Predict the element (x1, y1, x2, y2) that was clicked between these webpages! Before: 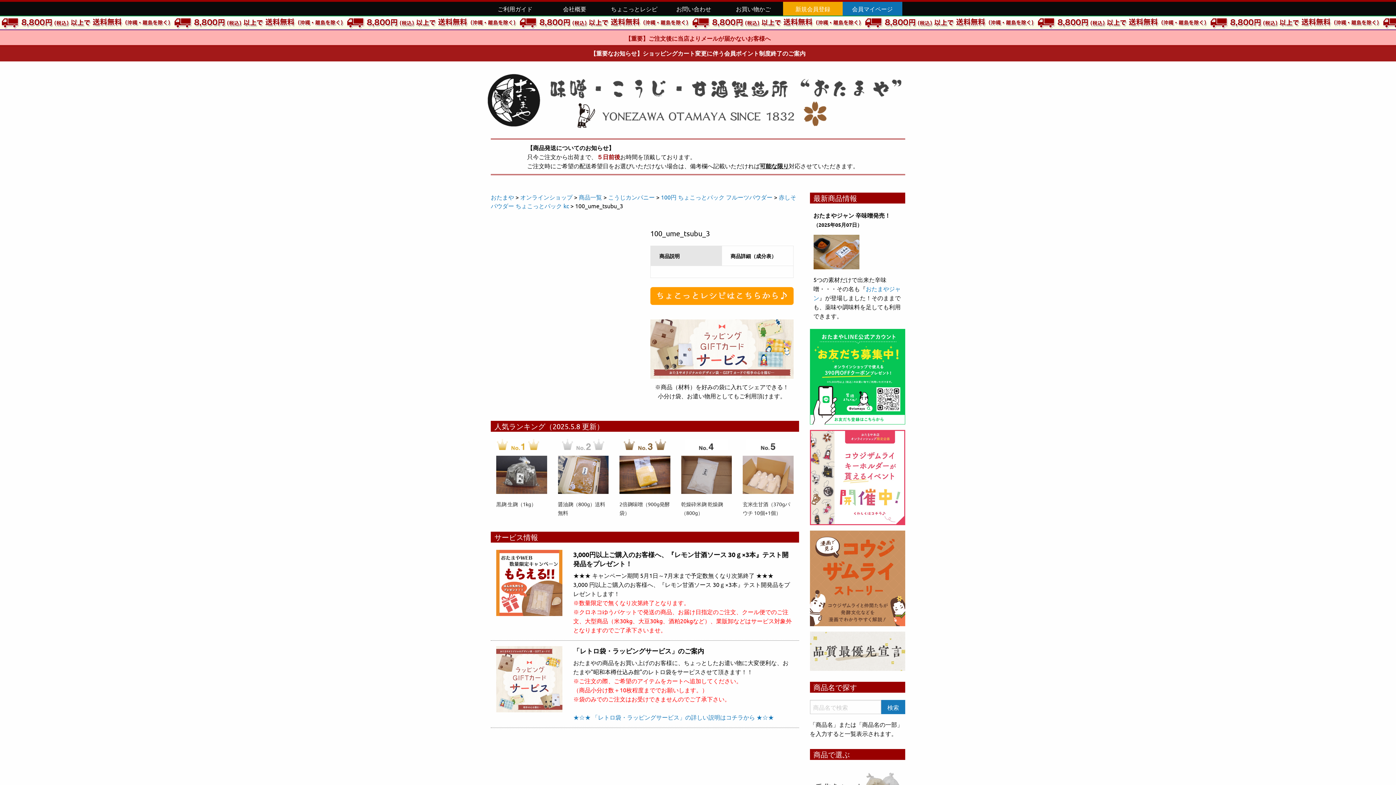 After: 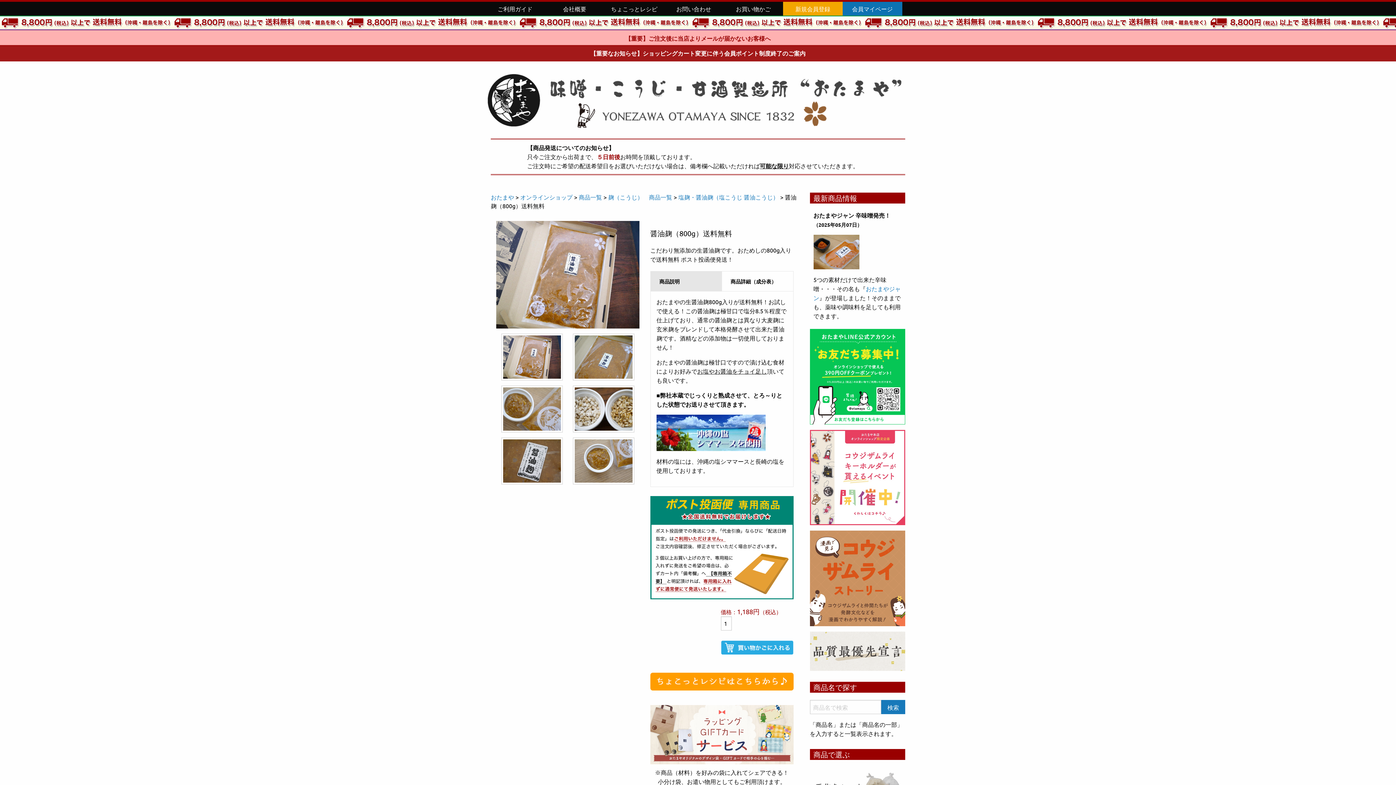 Action: label: 醤油麹（800g）送料無料 bbox: (558, 456, 608, 517)